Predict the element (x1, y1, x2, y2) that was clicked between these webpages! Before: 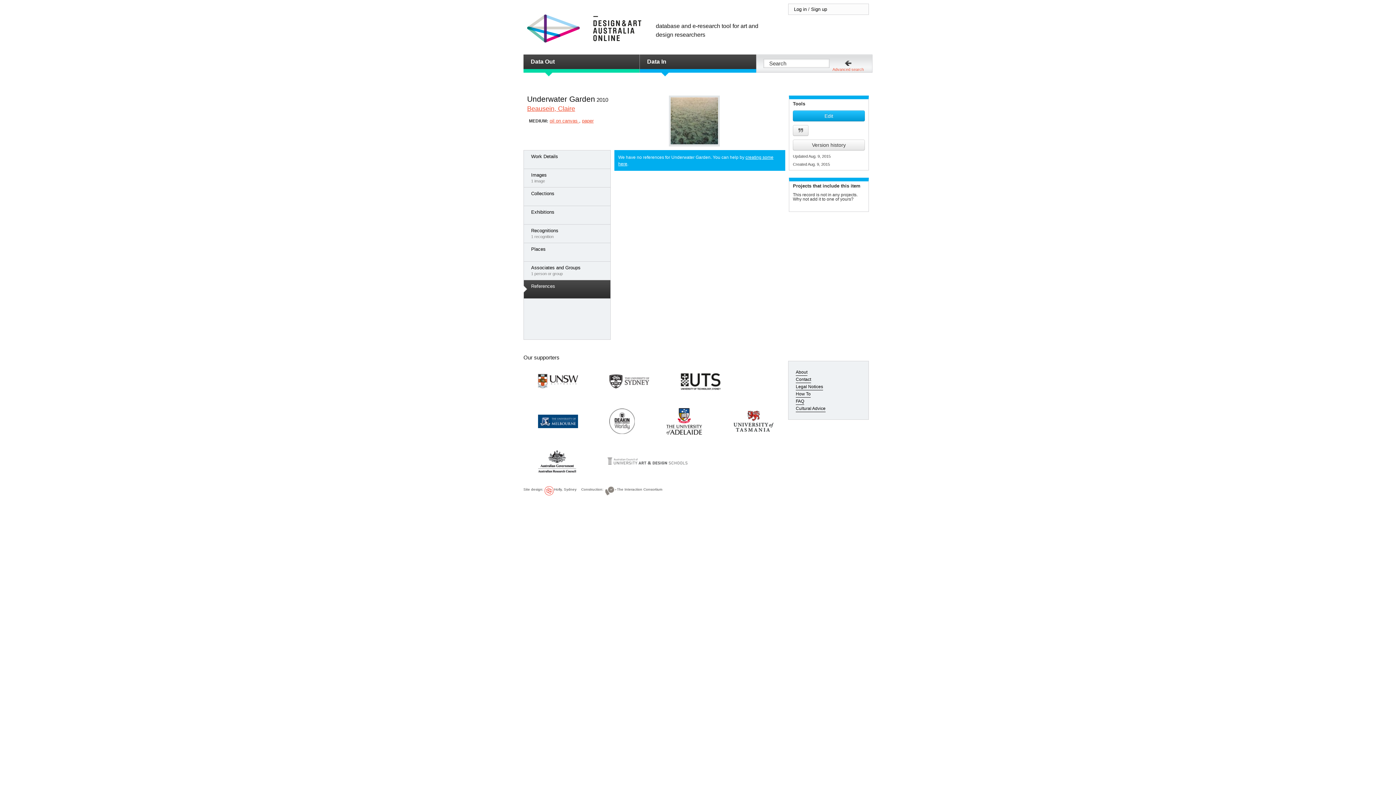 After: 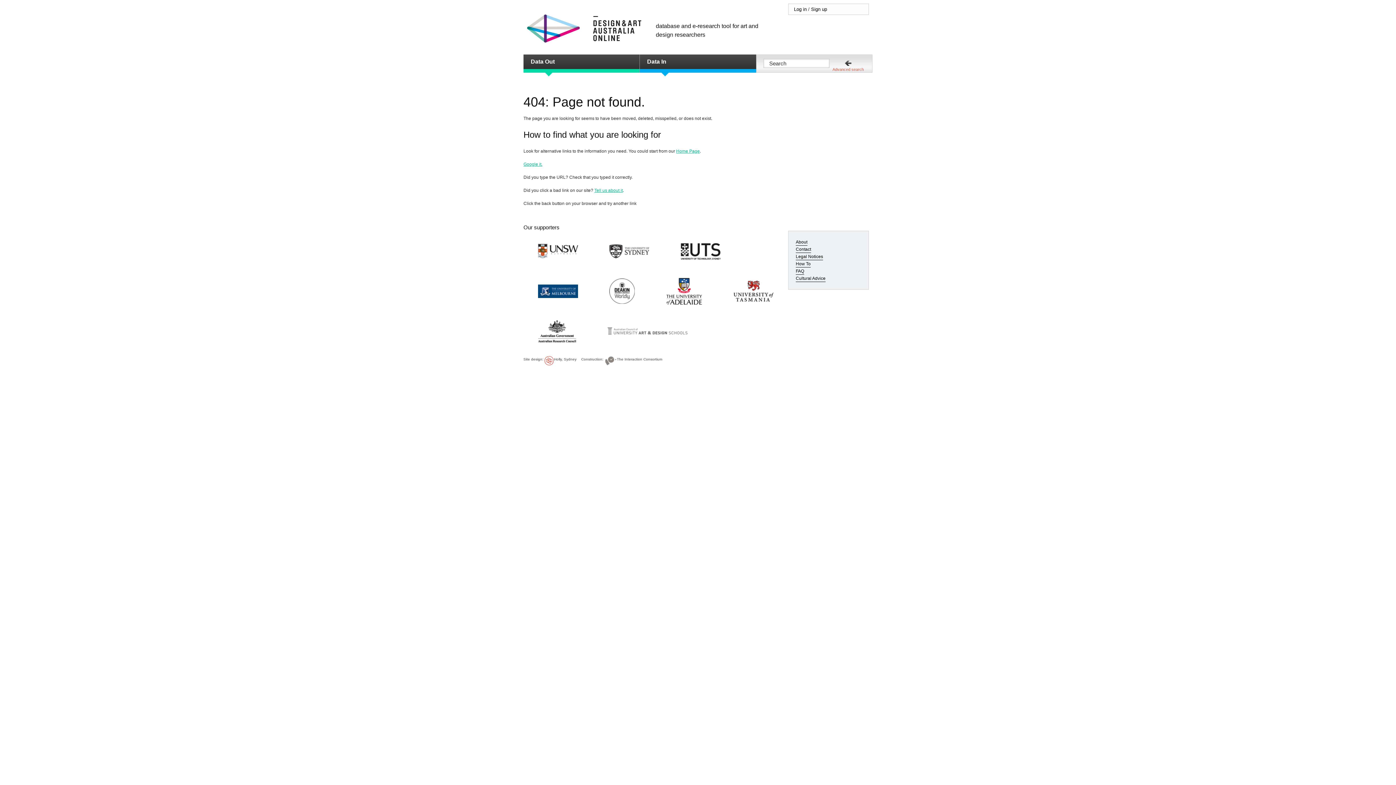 Action: label: Data In bbox: (640, 54, 756, 72)